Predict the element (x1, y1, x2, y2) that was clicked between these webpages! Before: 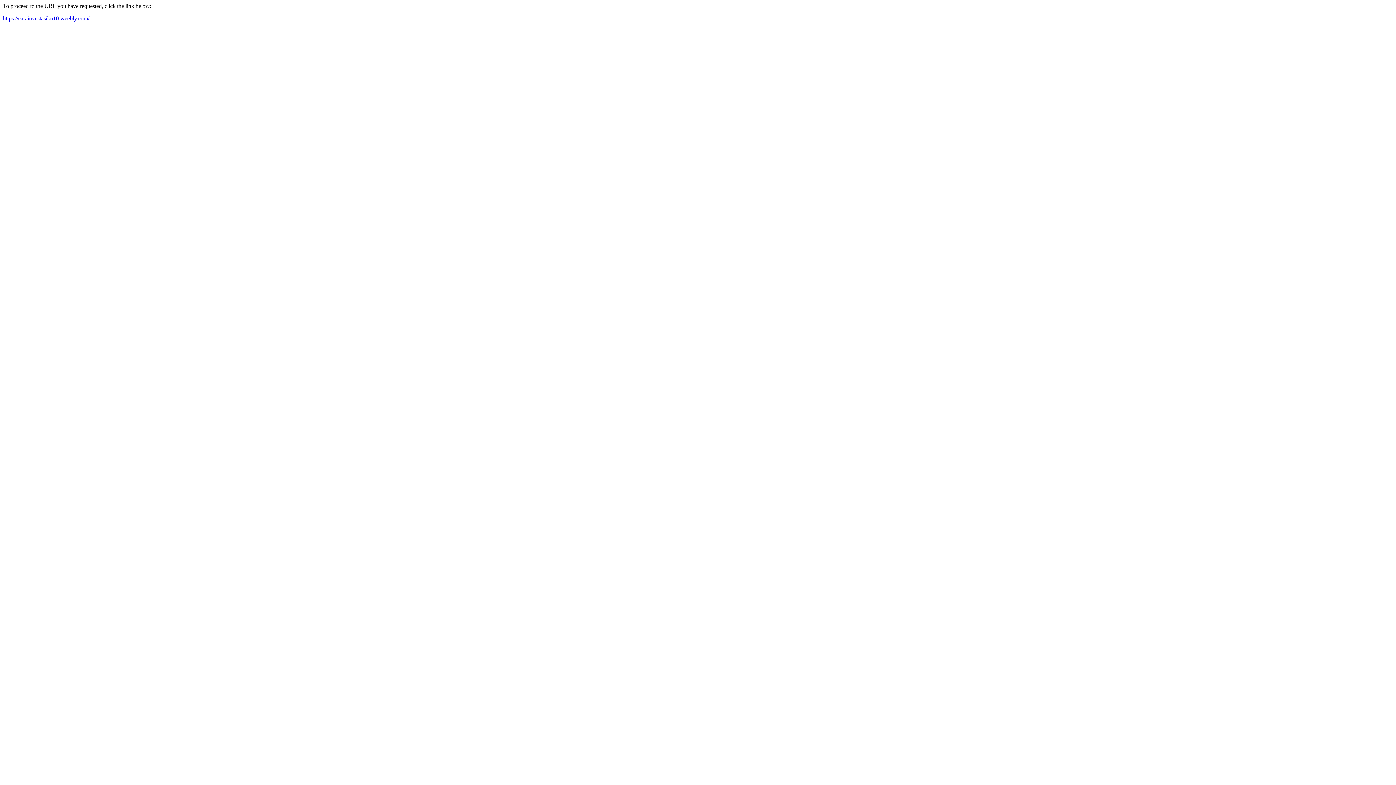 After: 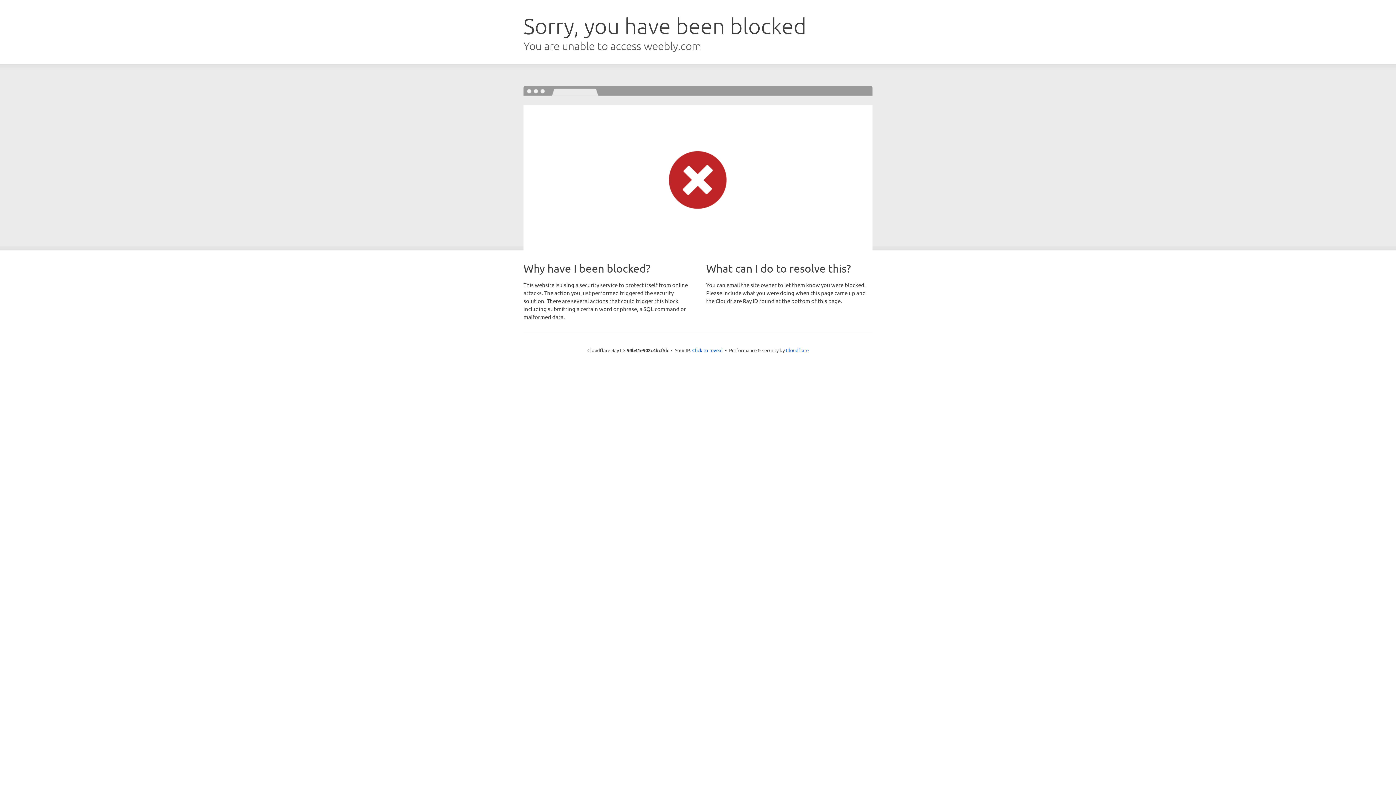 Action: bbox: (2, 15, 89, 21) label: https://carainvestasiku10.weebly.com/